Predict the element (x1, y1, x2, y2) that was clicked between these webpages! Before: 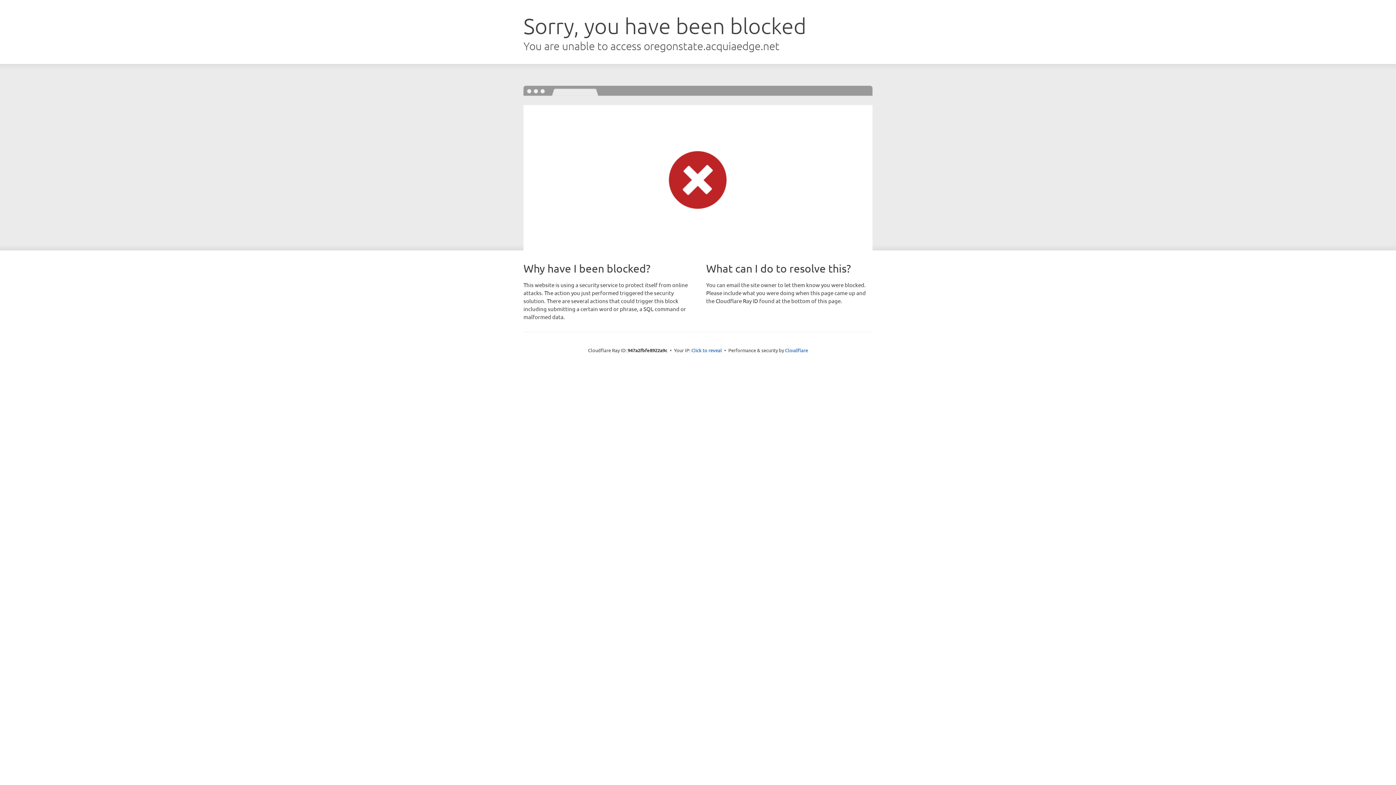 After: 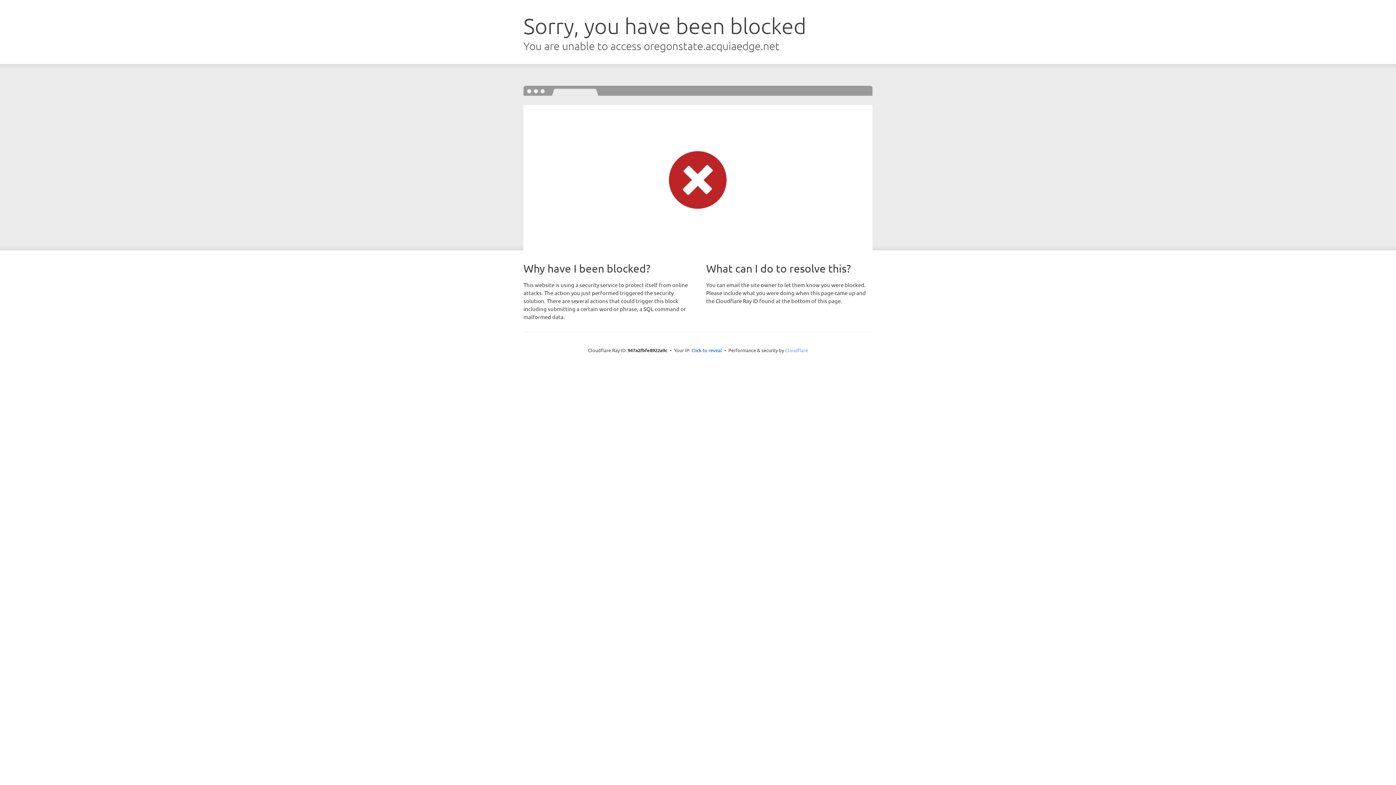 Action: label: Cloudflare bbox: (785, 347, 808, 353)